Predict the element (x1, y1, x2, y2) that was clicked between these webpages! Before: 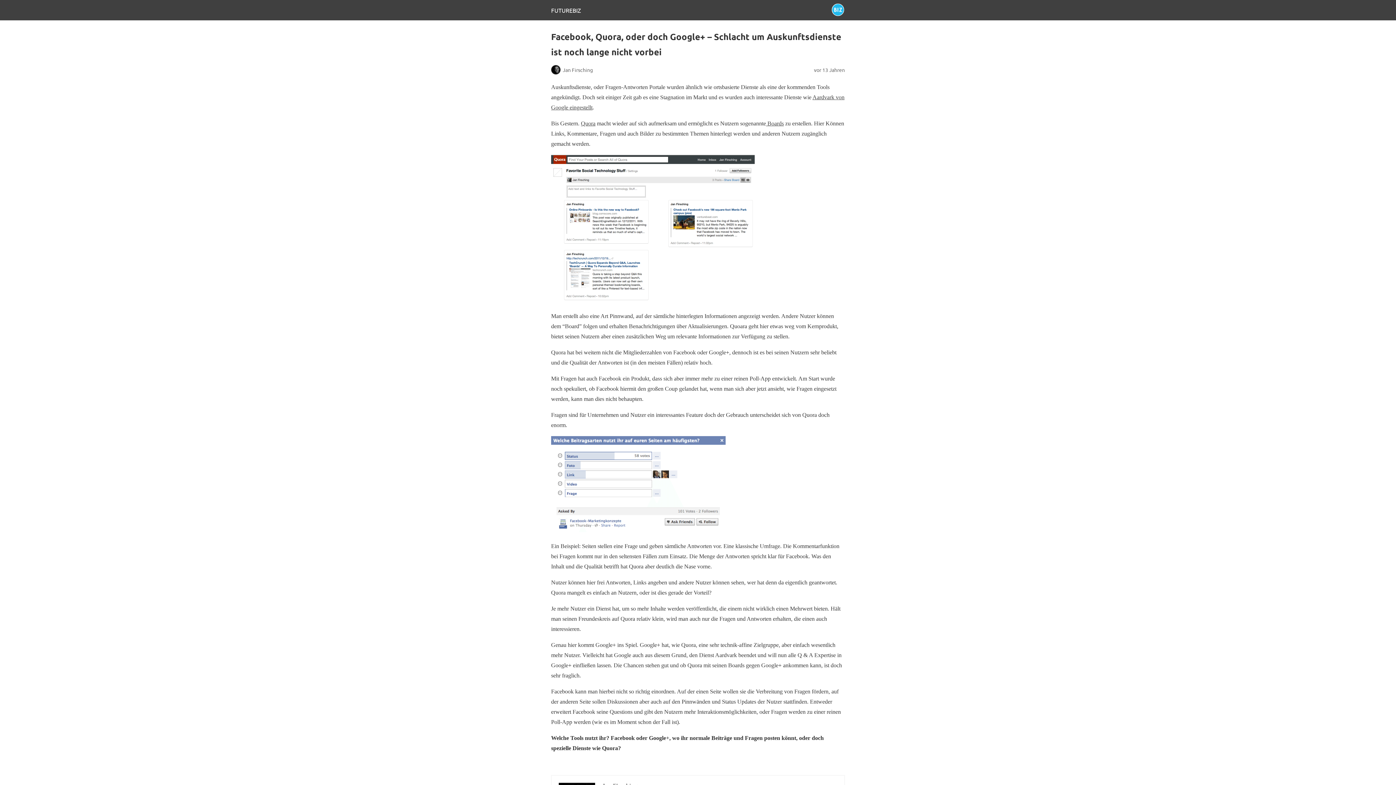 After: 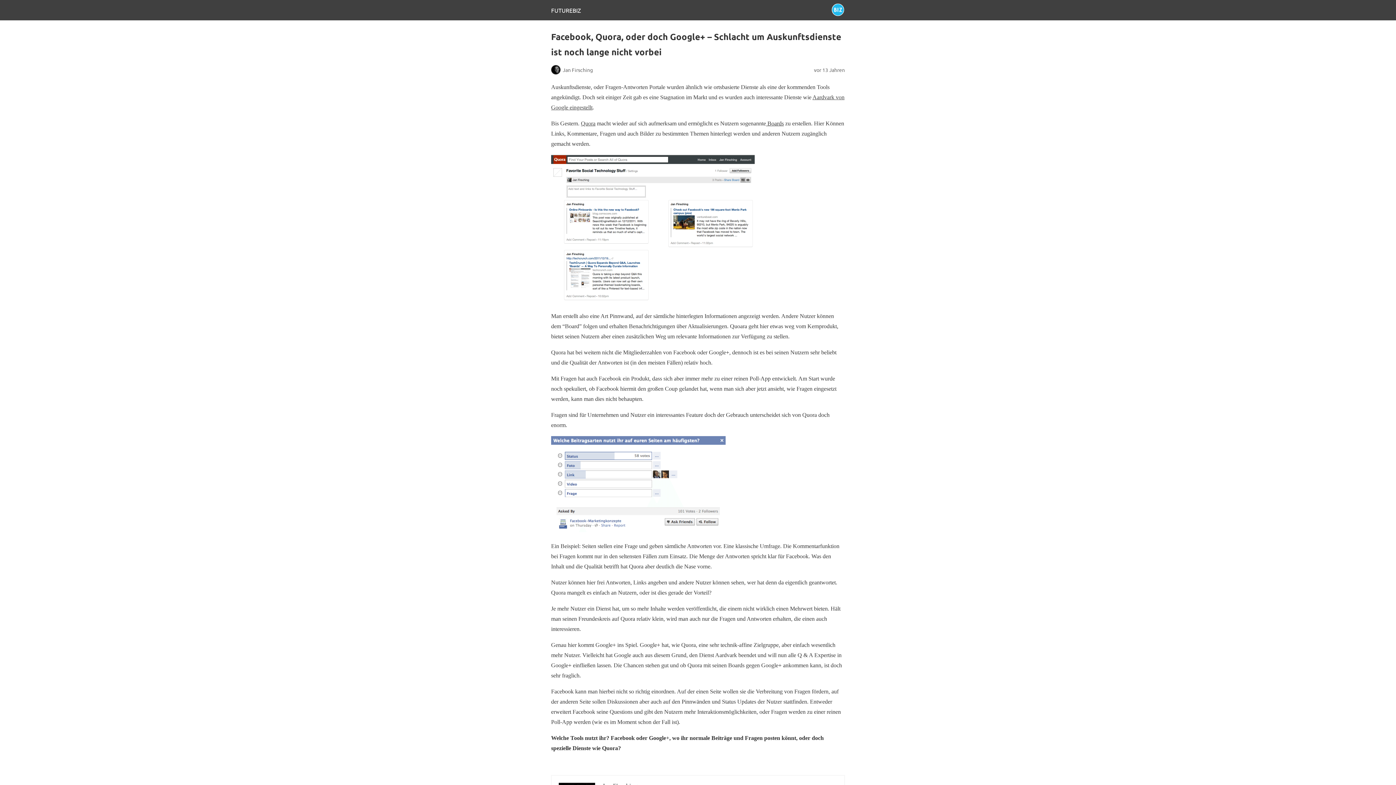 Action: bbox: (766, 120, 784, 126) label:  Boards